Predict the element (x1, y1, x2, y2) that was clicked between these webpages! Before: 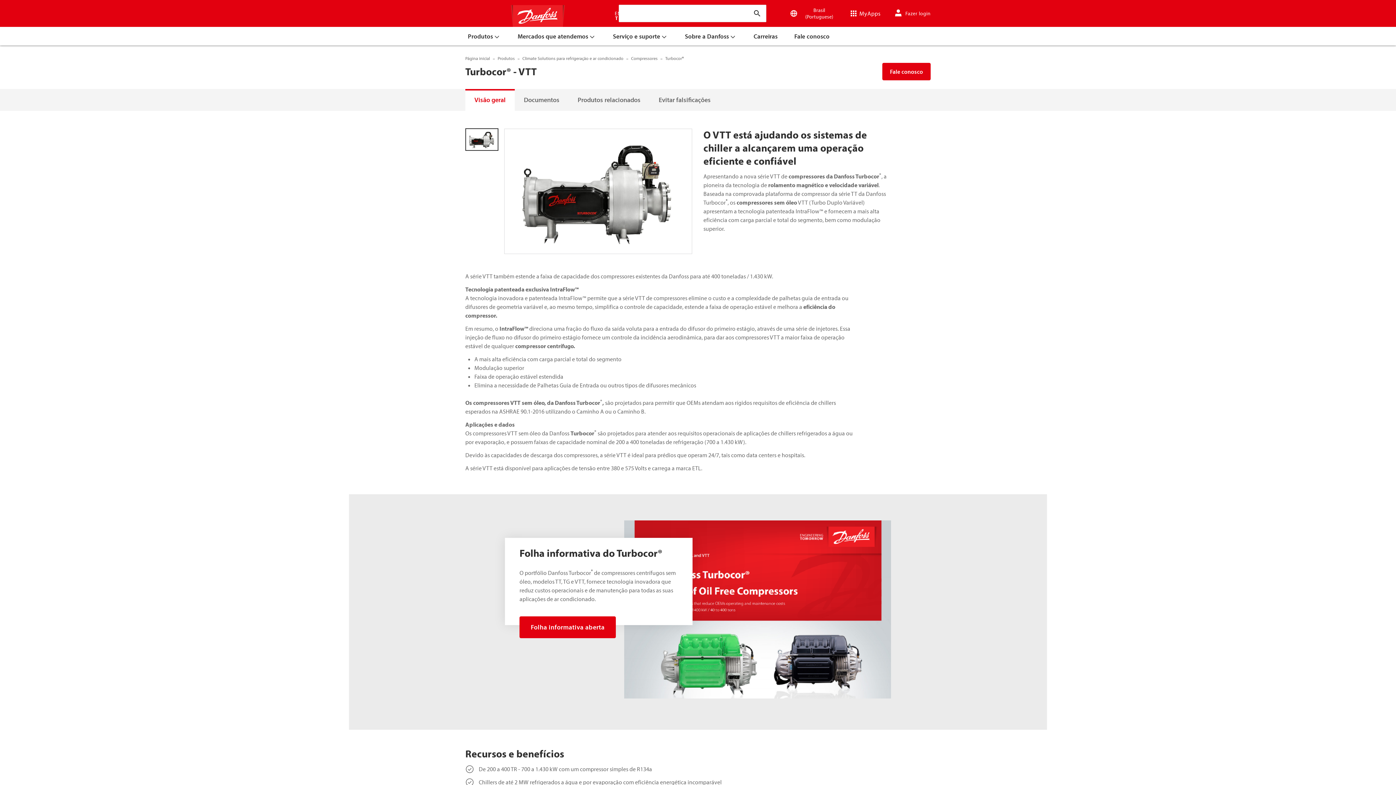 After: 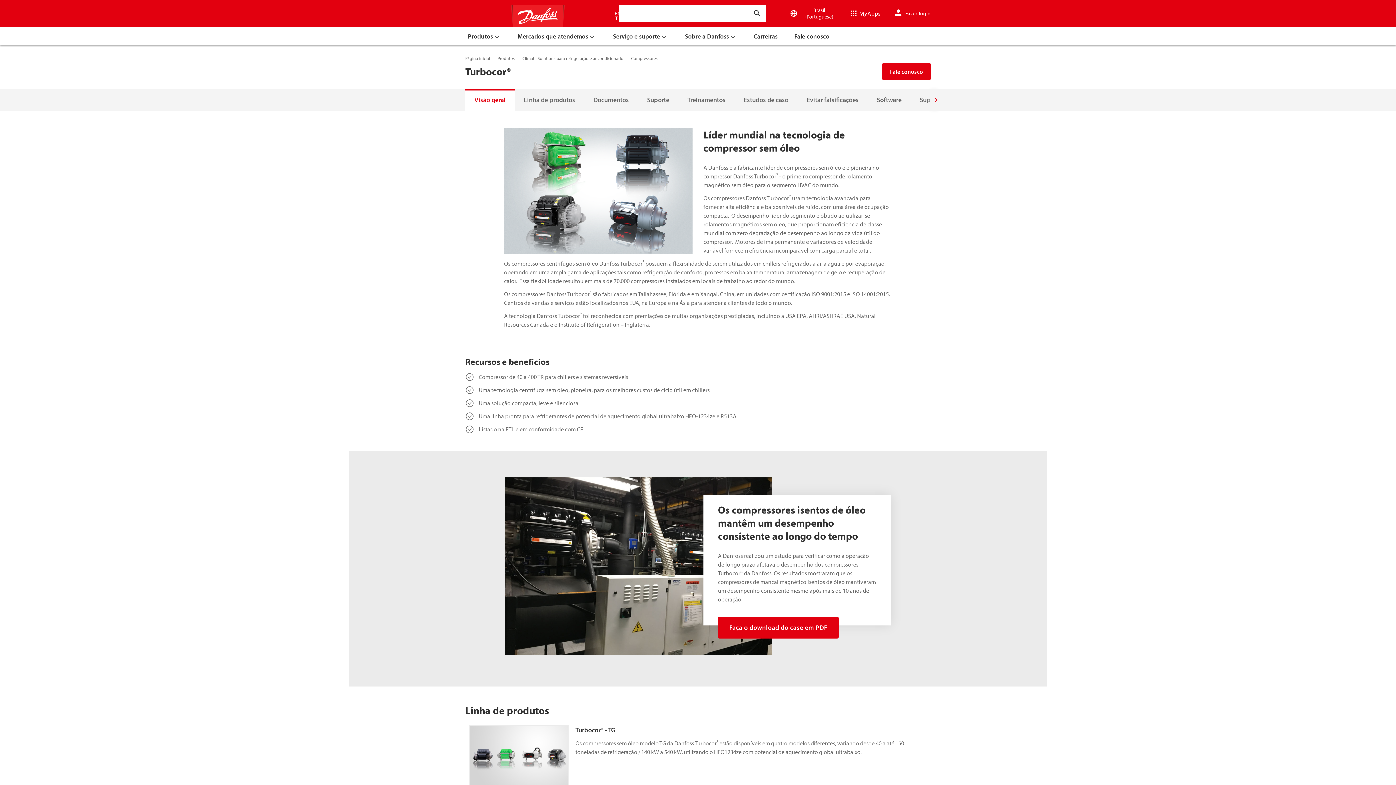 Action: label: Turbocor® bbox: (665, 54, 684, 62)